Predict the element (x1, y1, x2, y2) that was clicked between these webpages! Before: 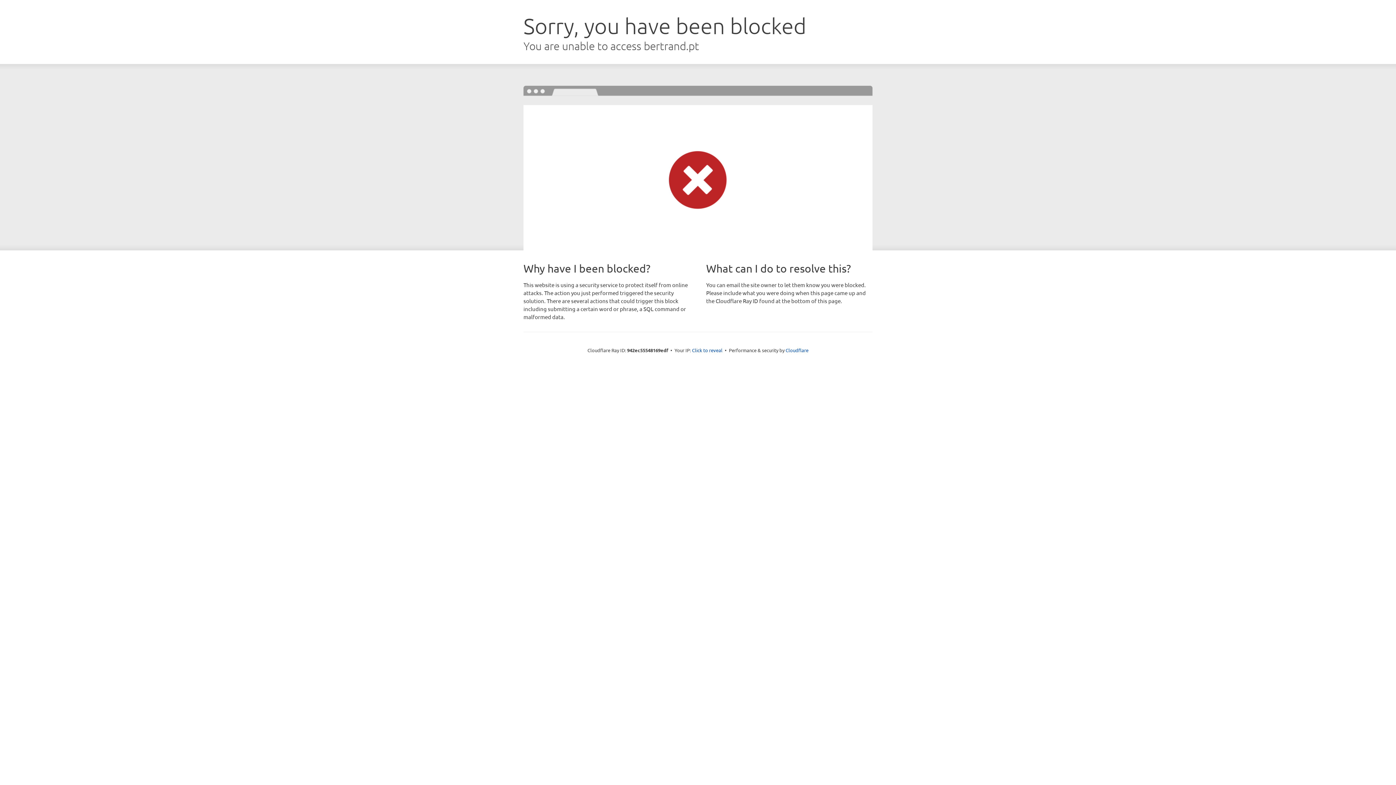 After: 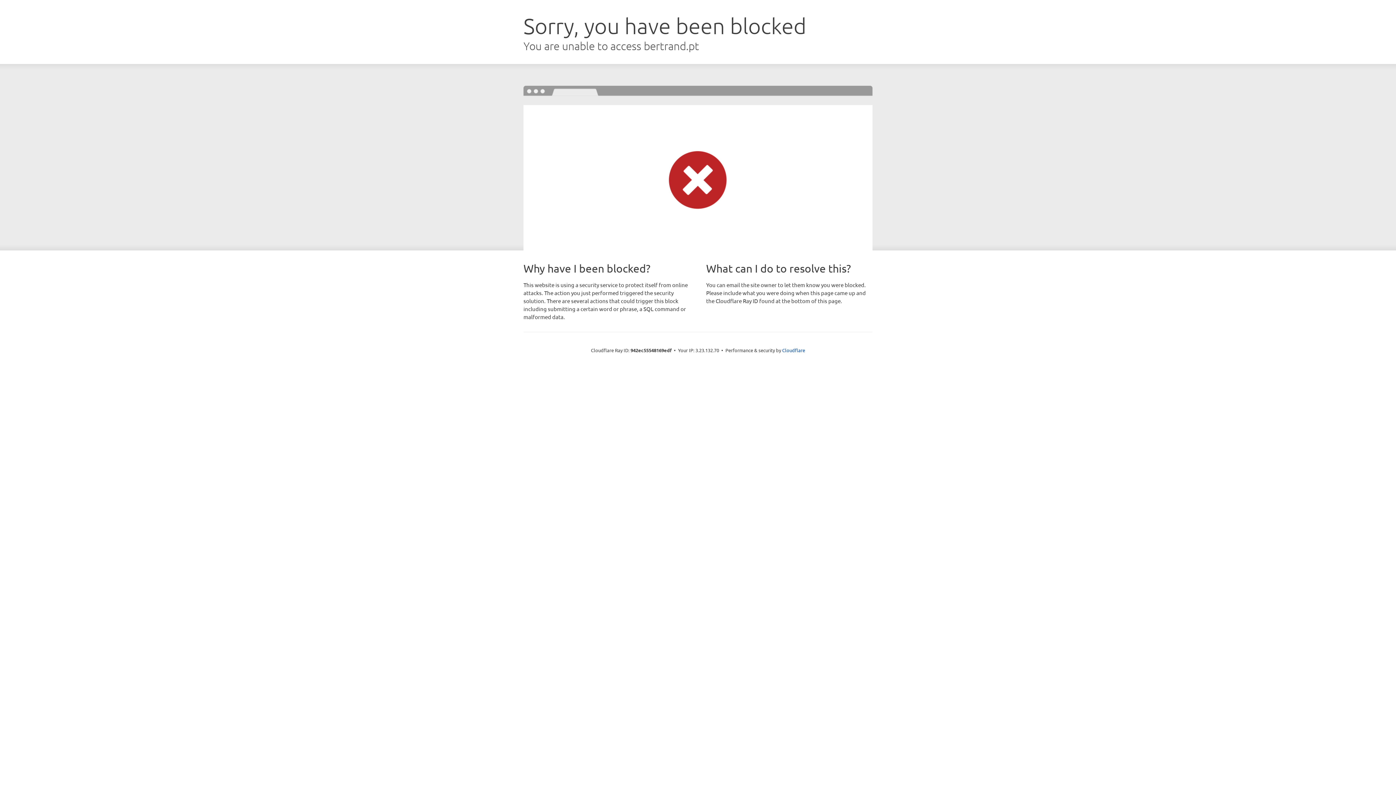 Action: label: Click to reveal bbox: (692, 346, 722, 353)